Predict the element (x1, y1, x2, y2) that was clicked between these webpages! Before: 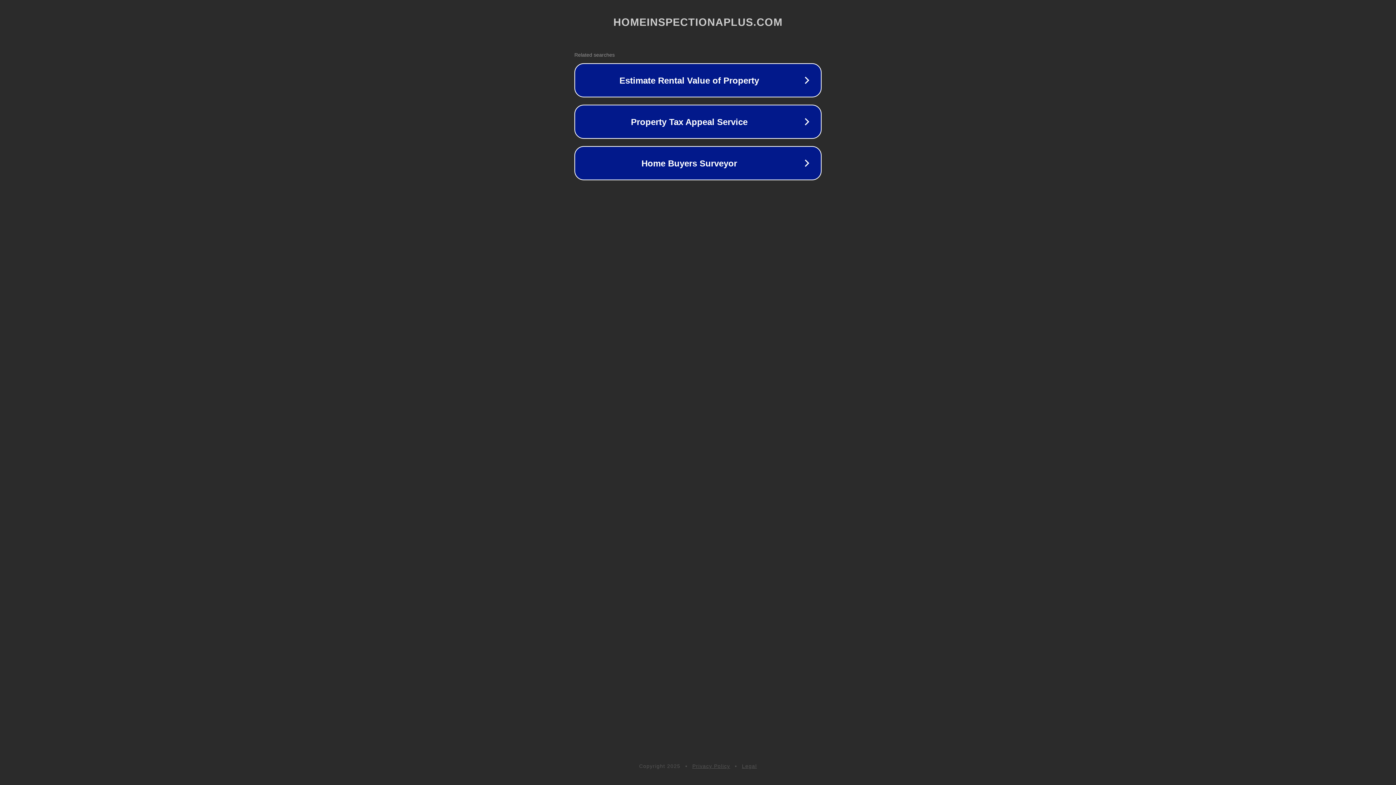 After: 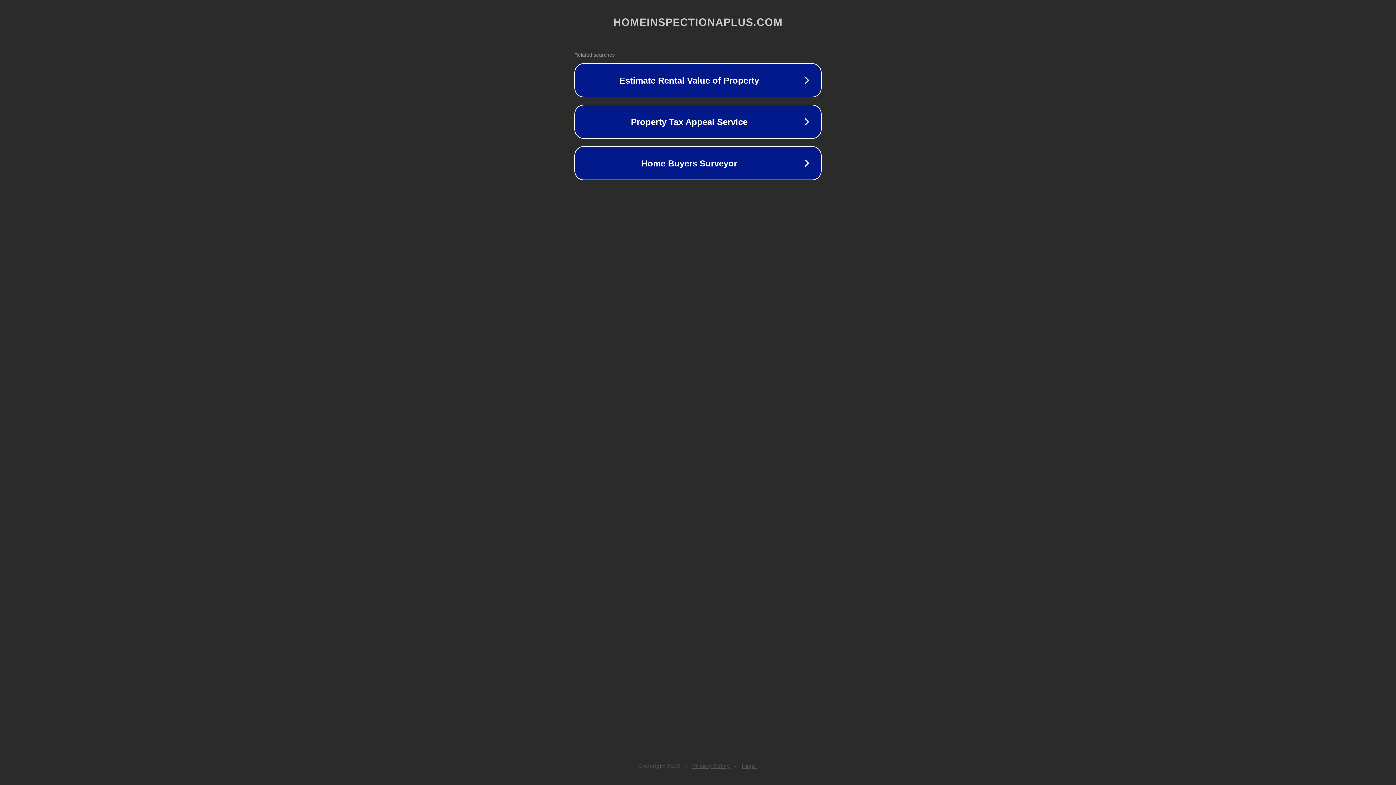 Action: bbox: (742, 763, 757, 769) label: Legal